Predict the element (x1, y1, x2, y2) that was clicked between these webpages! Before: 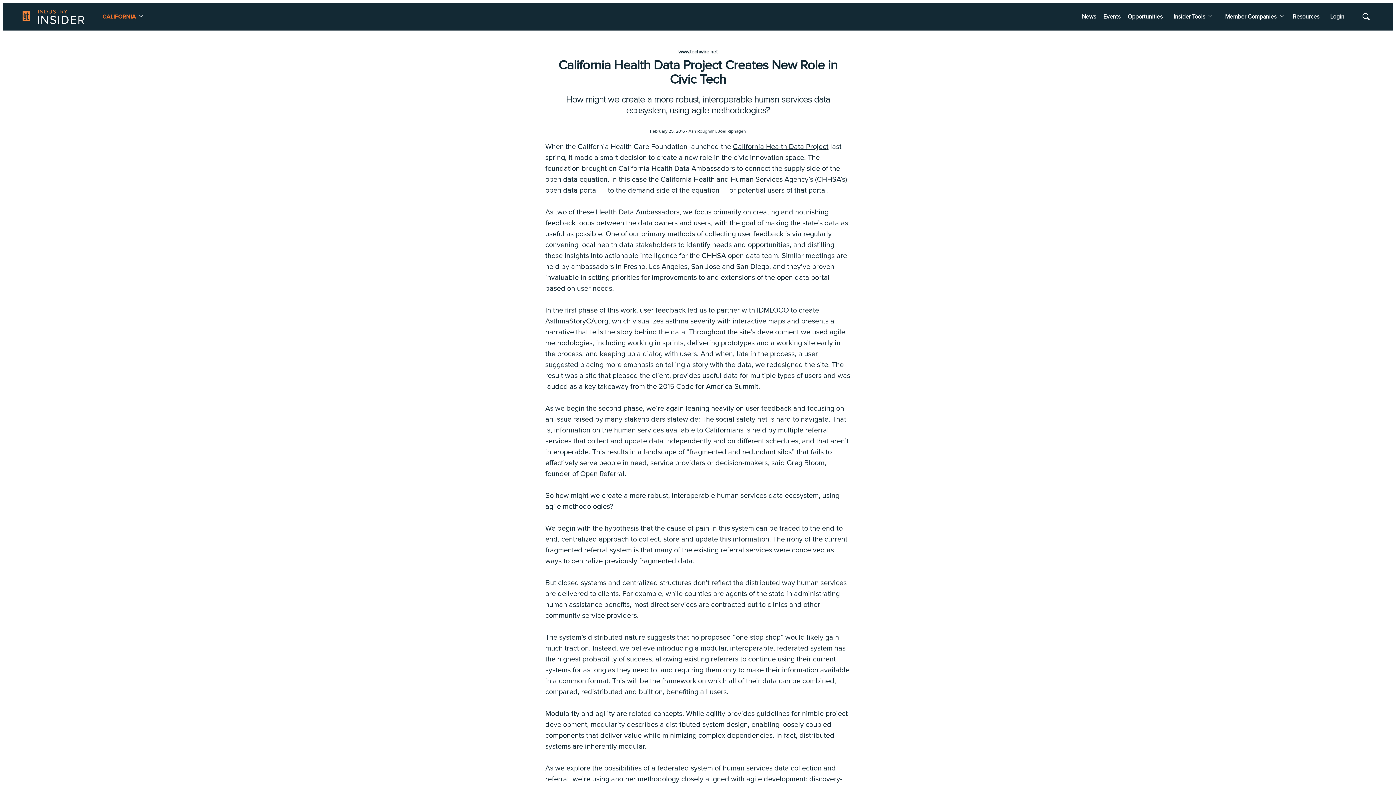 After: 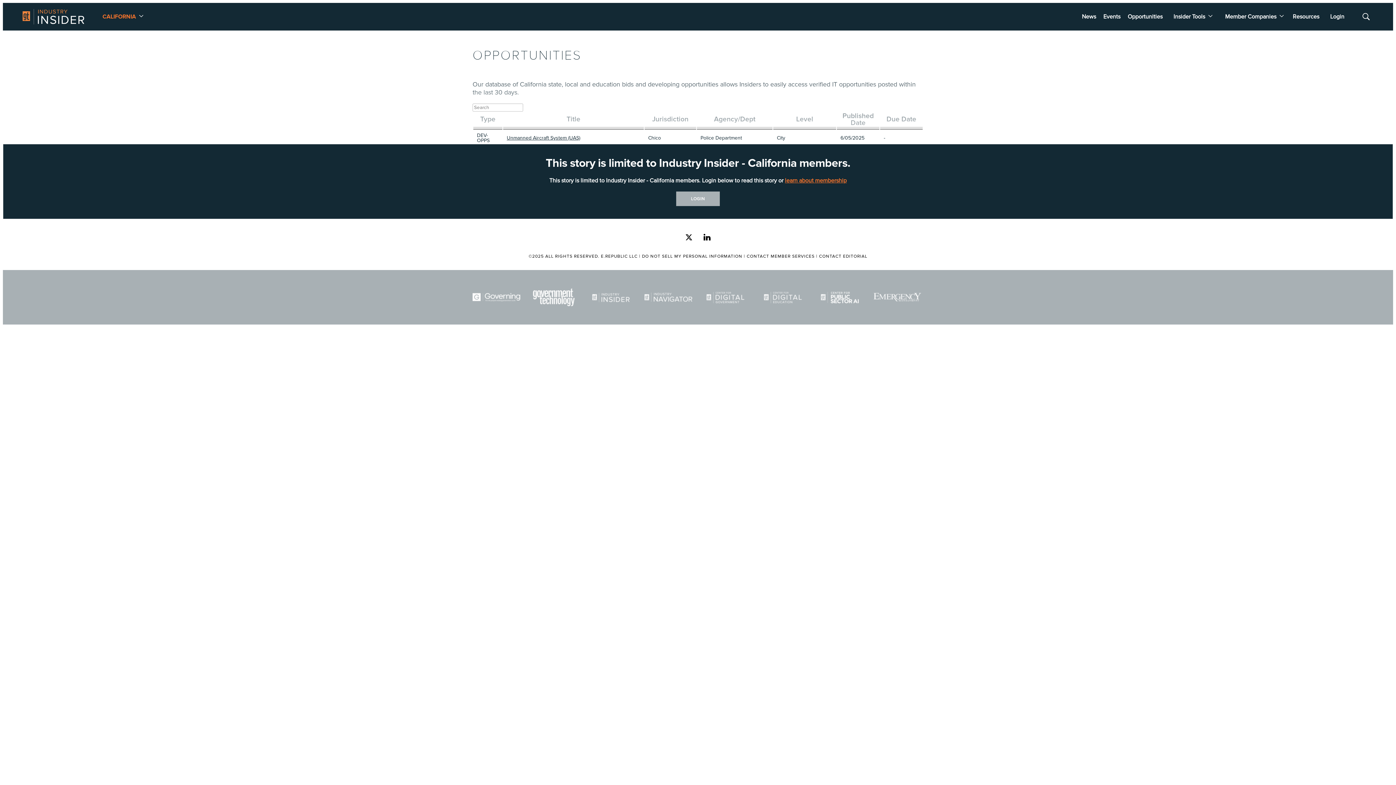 Action: bbox: (1124, 10, 1166, 25) label: Opportunities